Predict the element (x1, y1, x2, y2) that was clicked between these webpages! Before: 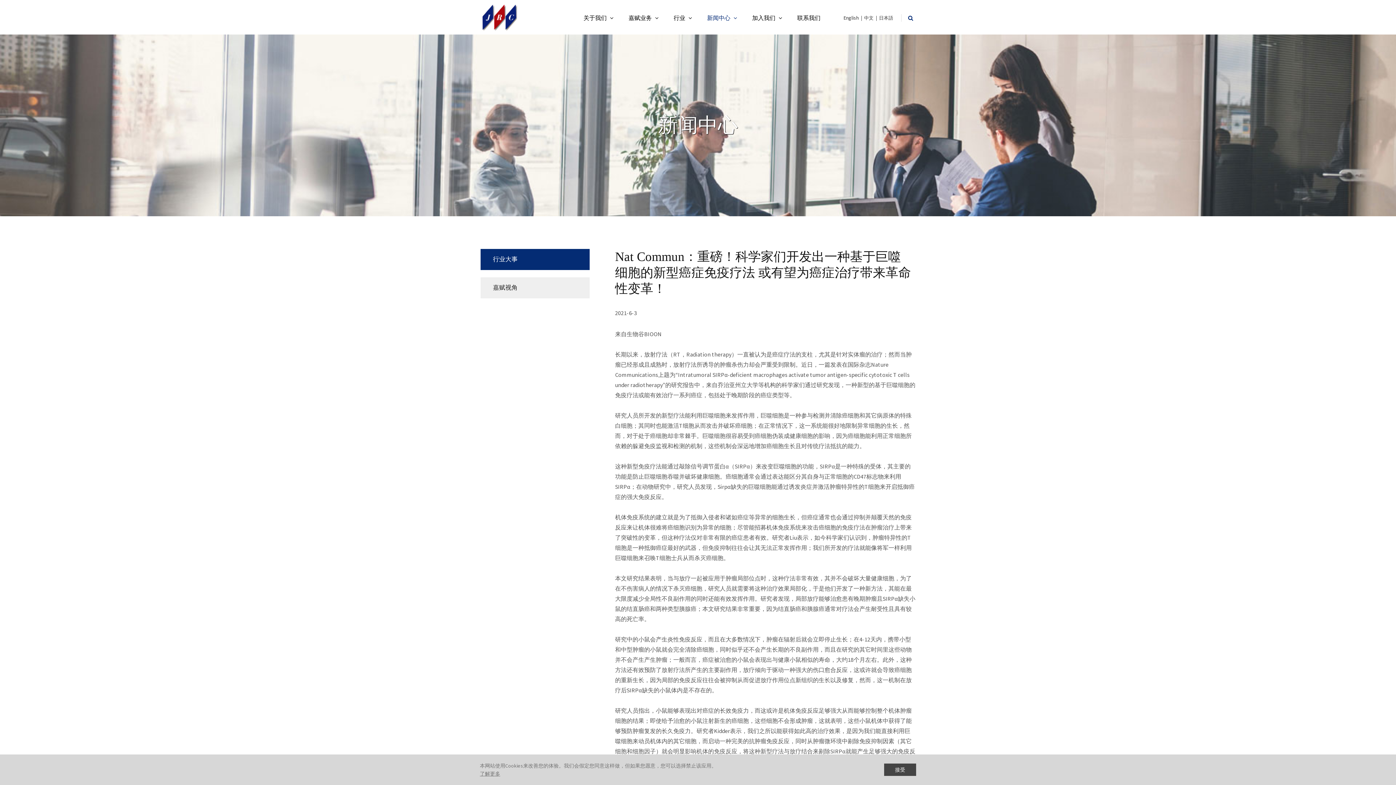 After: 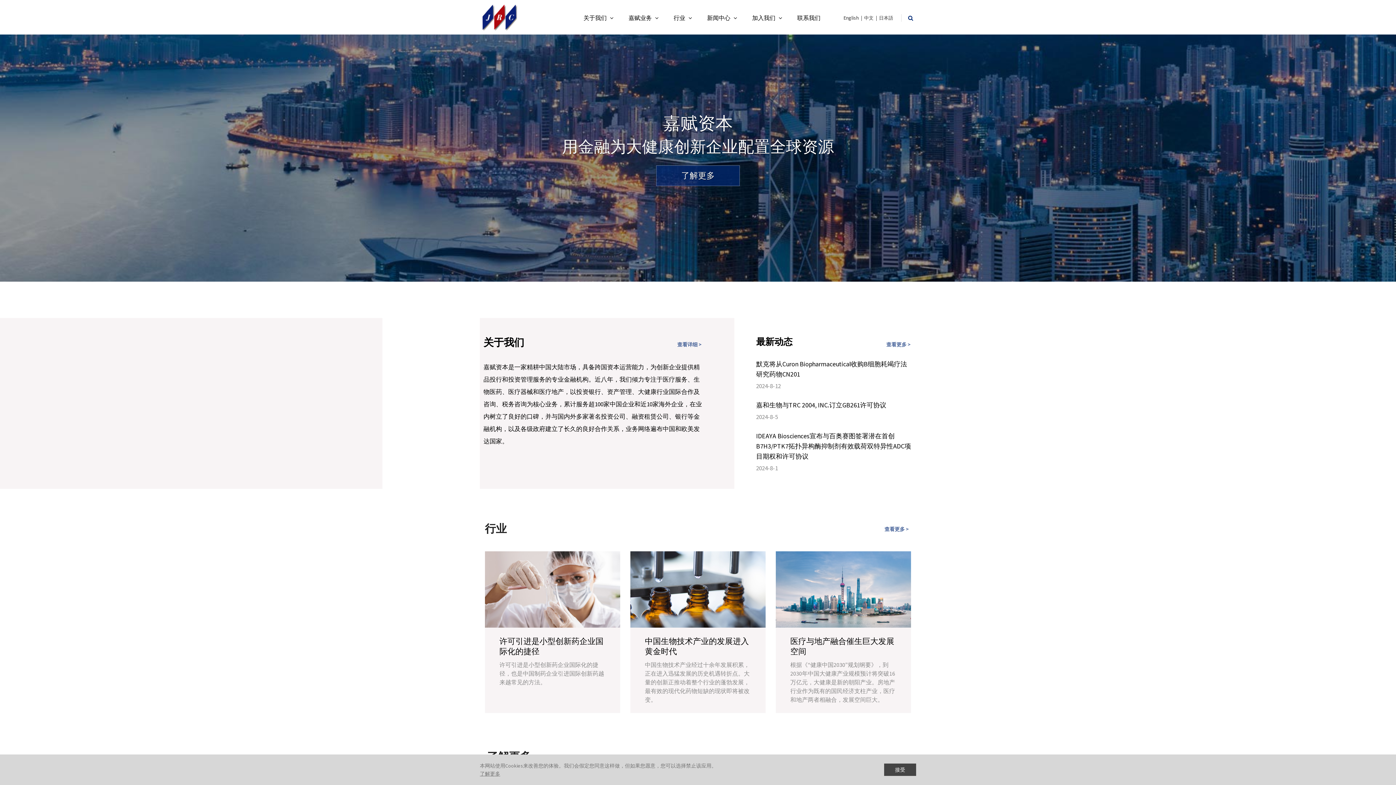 Action: bbox: (864, 15, 873, 20) label: 中文